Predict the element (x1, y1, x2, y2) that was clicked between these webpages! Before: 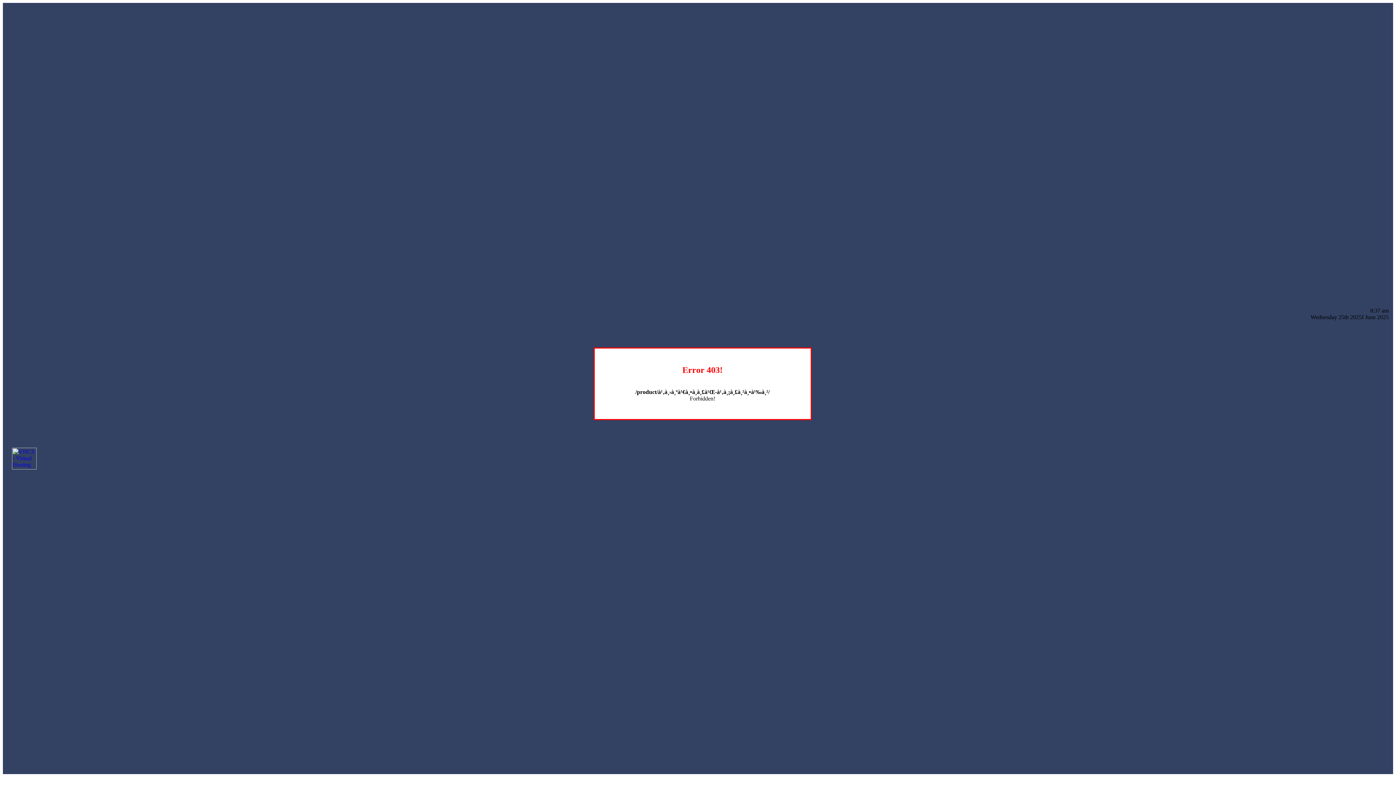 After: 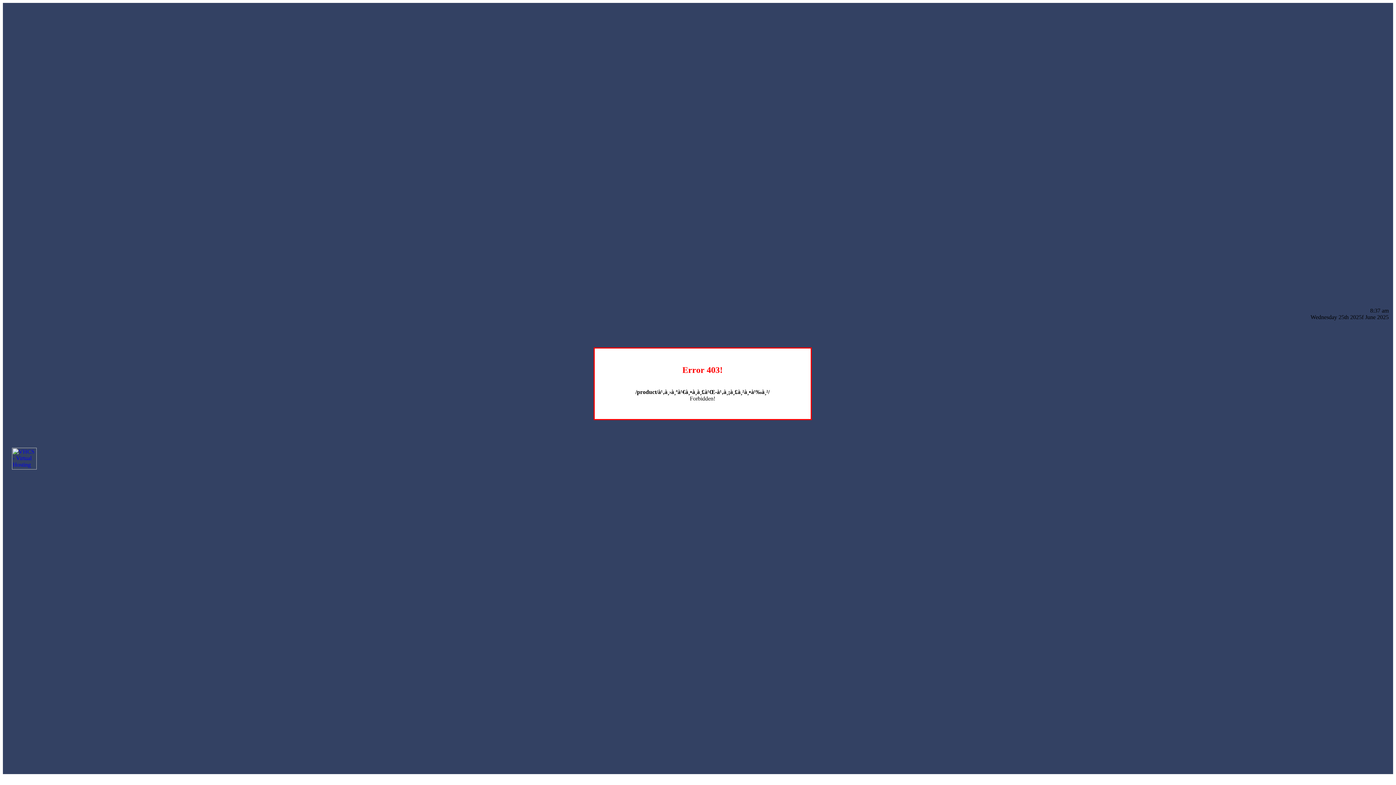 Action: bbox: (12, 464, 36, 470)